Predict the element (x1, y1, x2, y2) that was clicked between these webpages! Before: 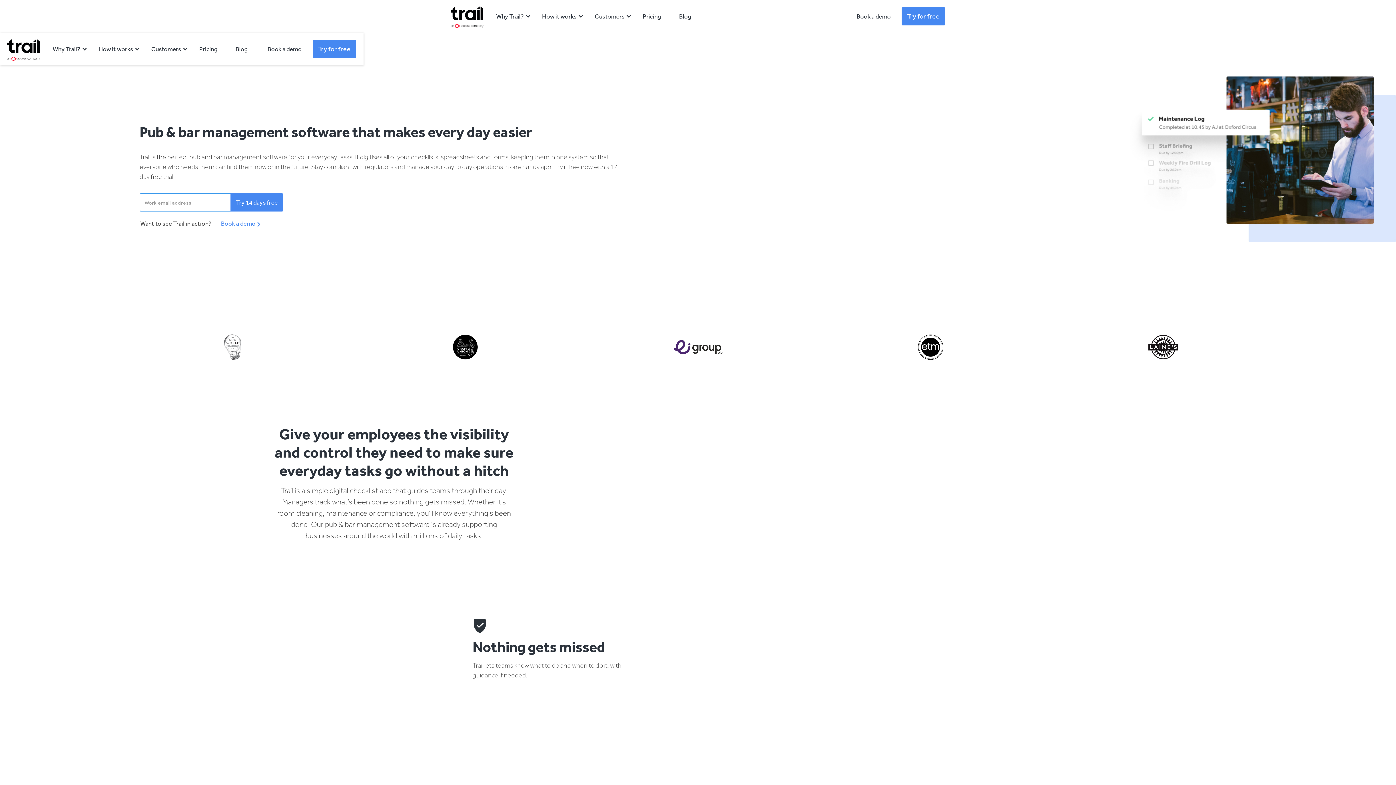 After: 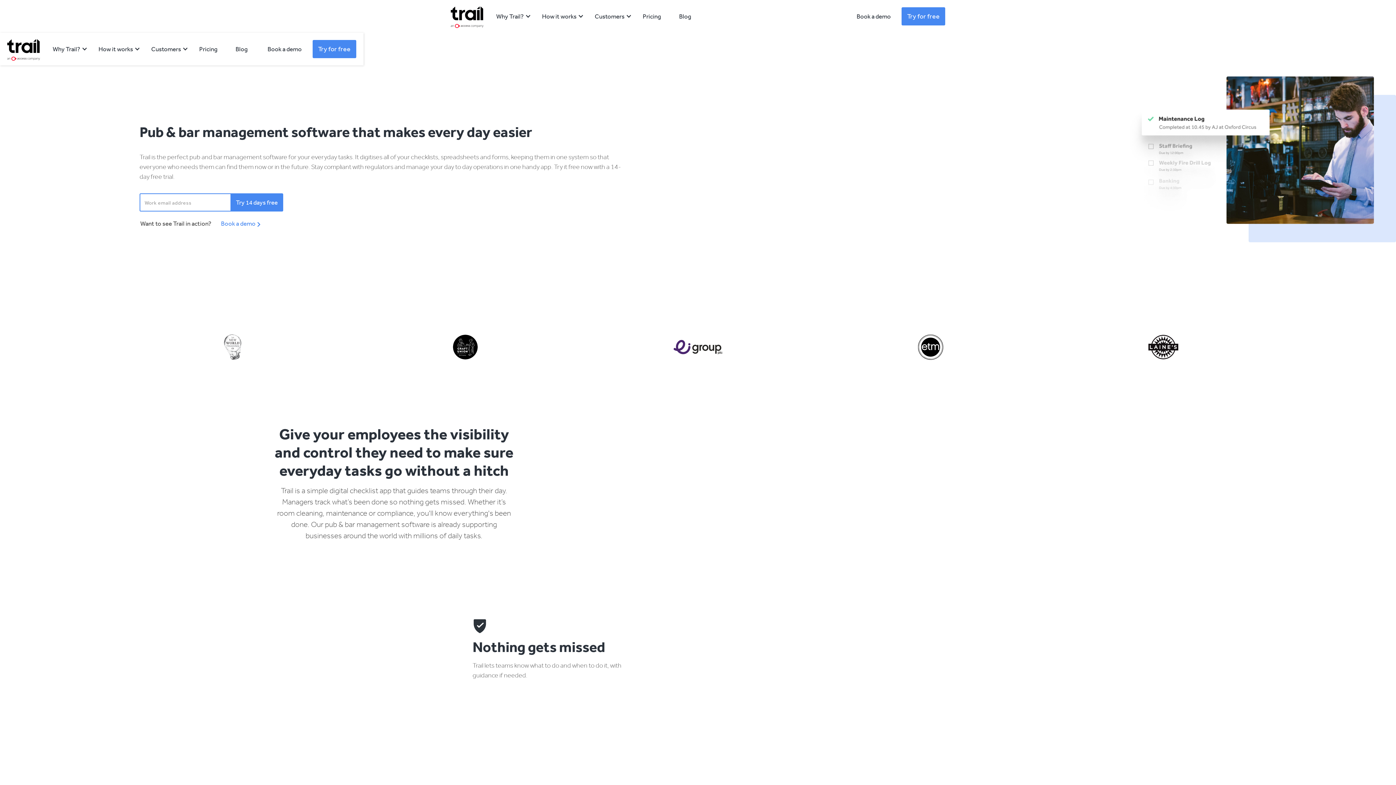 Action: bbox: (492, 5, 538, 27) label: Why Trail?